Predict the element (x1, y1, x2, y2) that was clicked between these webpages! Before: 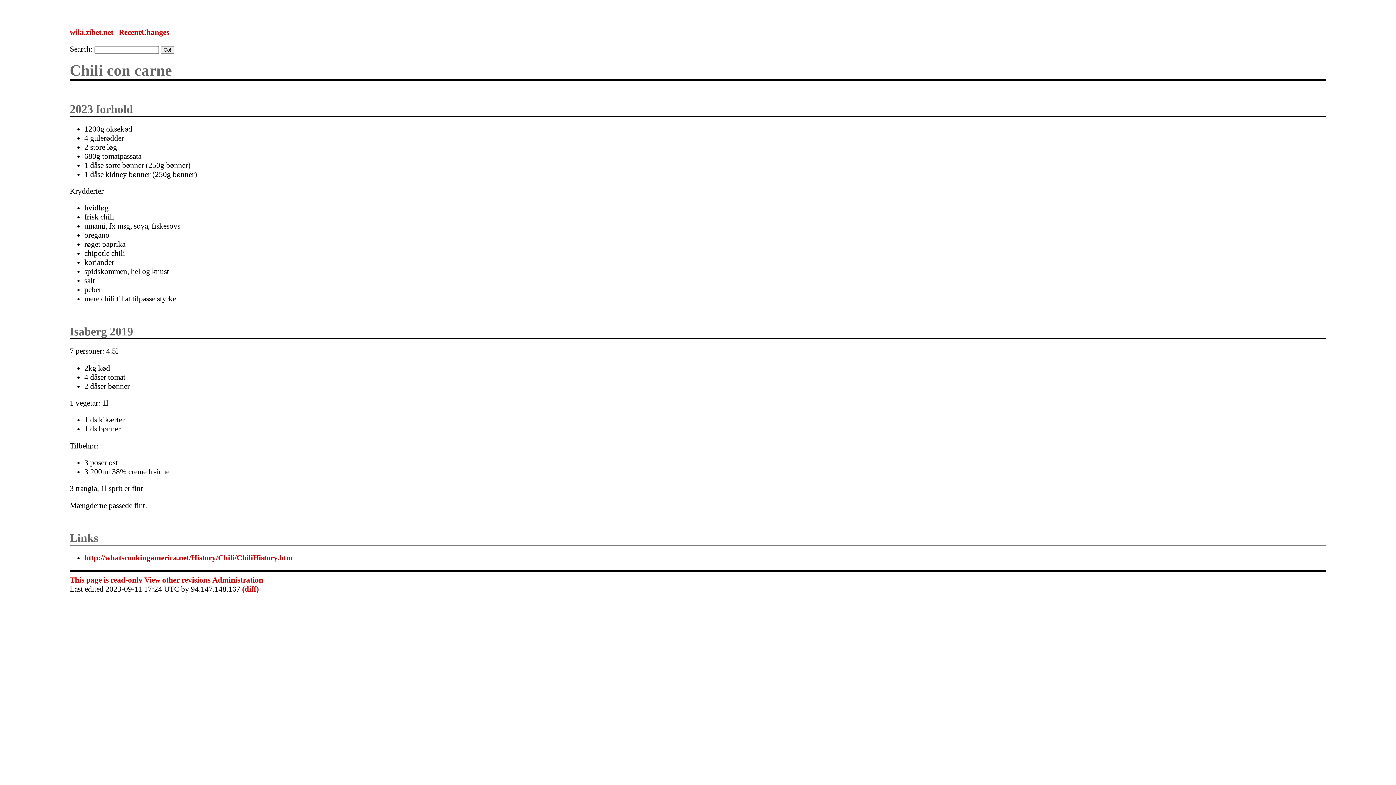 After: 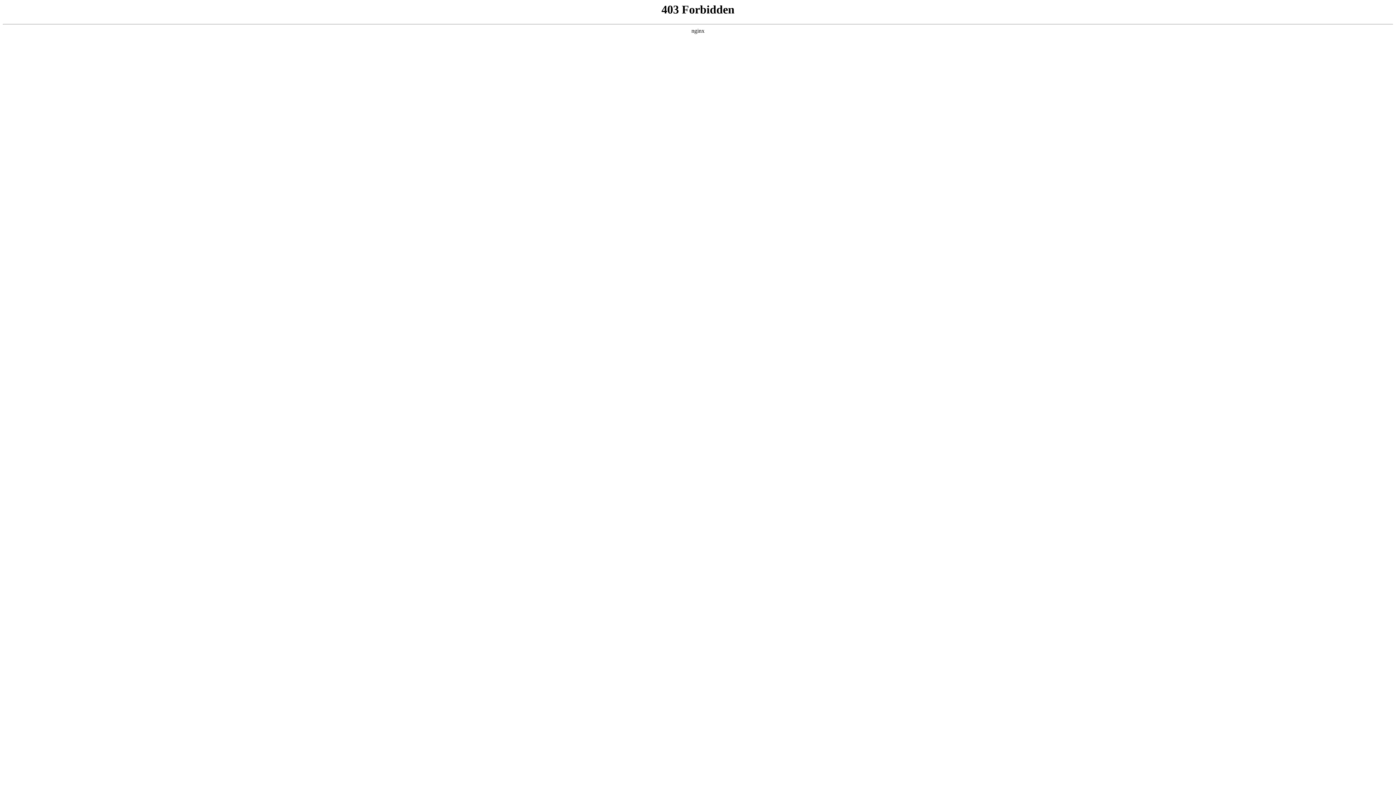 Action: bbox: (84, 553, 292, 562) label: http://whatscookingamerica.net/History/Chili/ChiliHistory.htm